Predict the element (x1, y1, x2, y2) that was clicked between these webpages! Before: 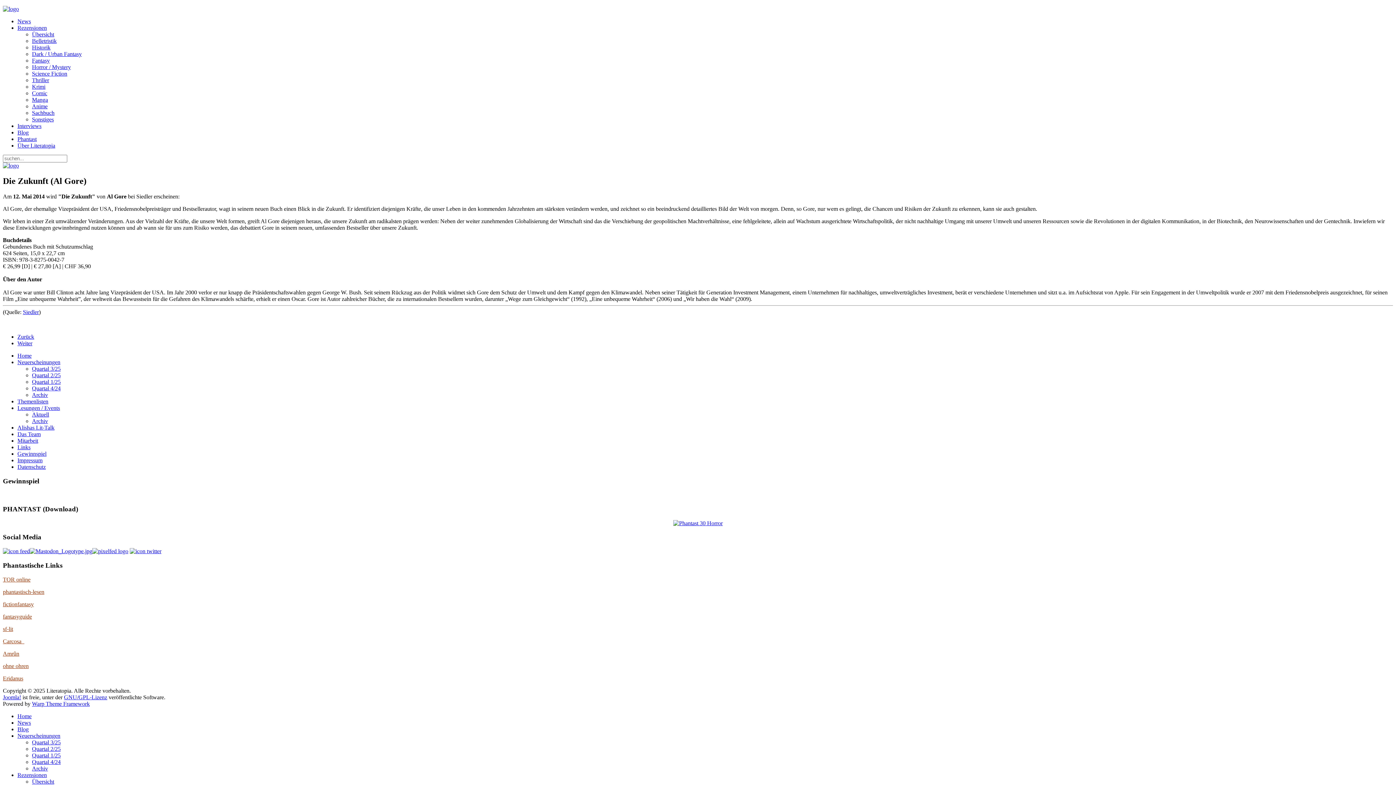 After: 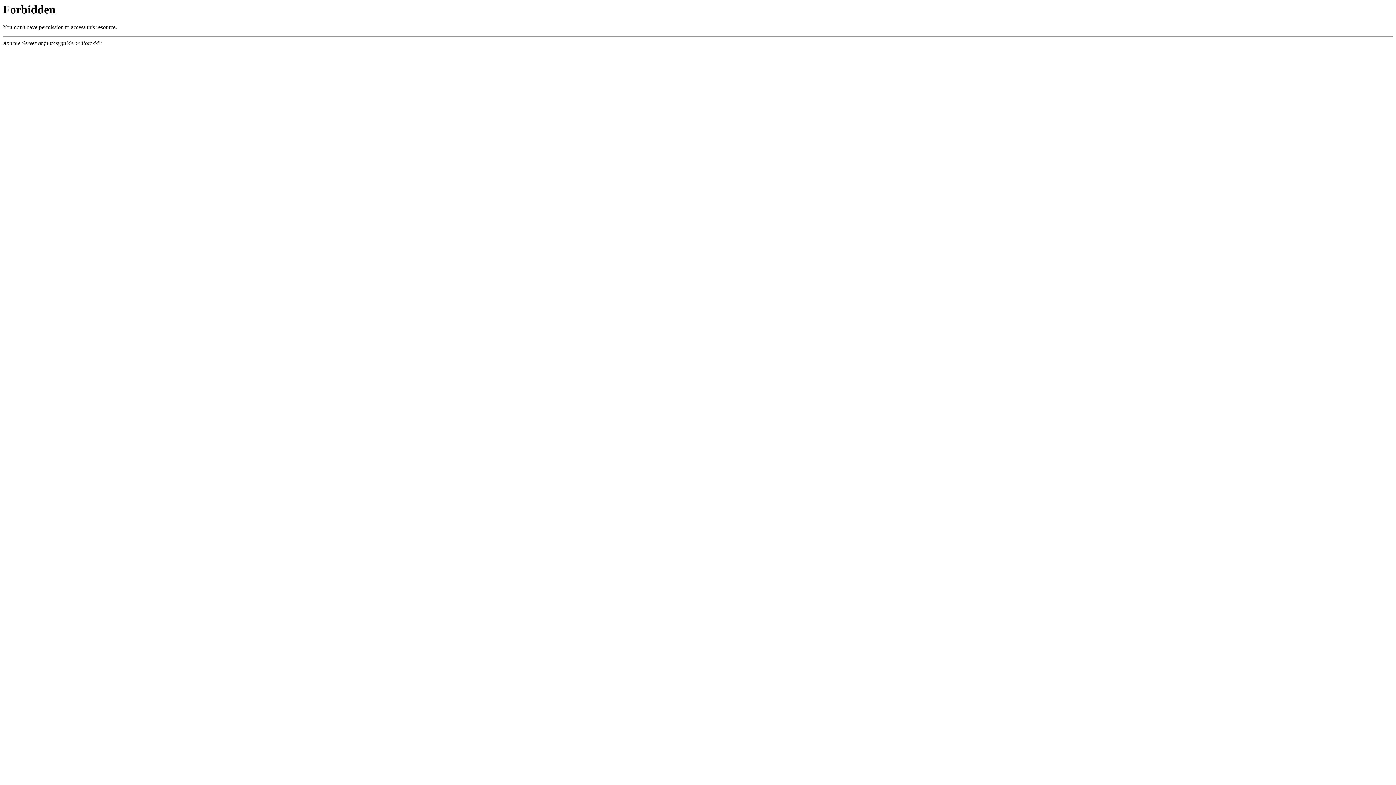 Action: label: fantasyguide bbox: (2, 613, 32, 619)